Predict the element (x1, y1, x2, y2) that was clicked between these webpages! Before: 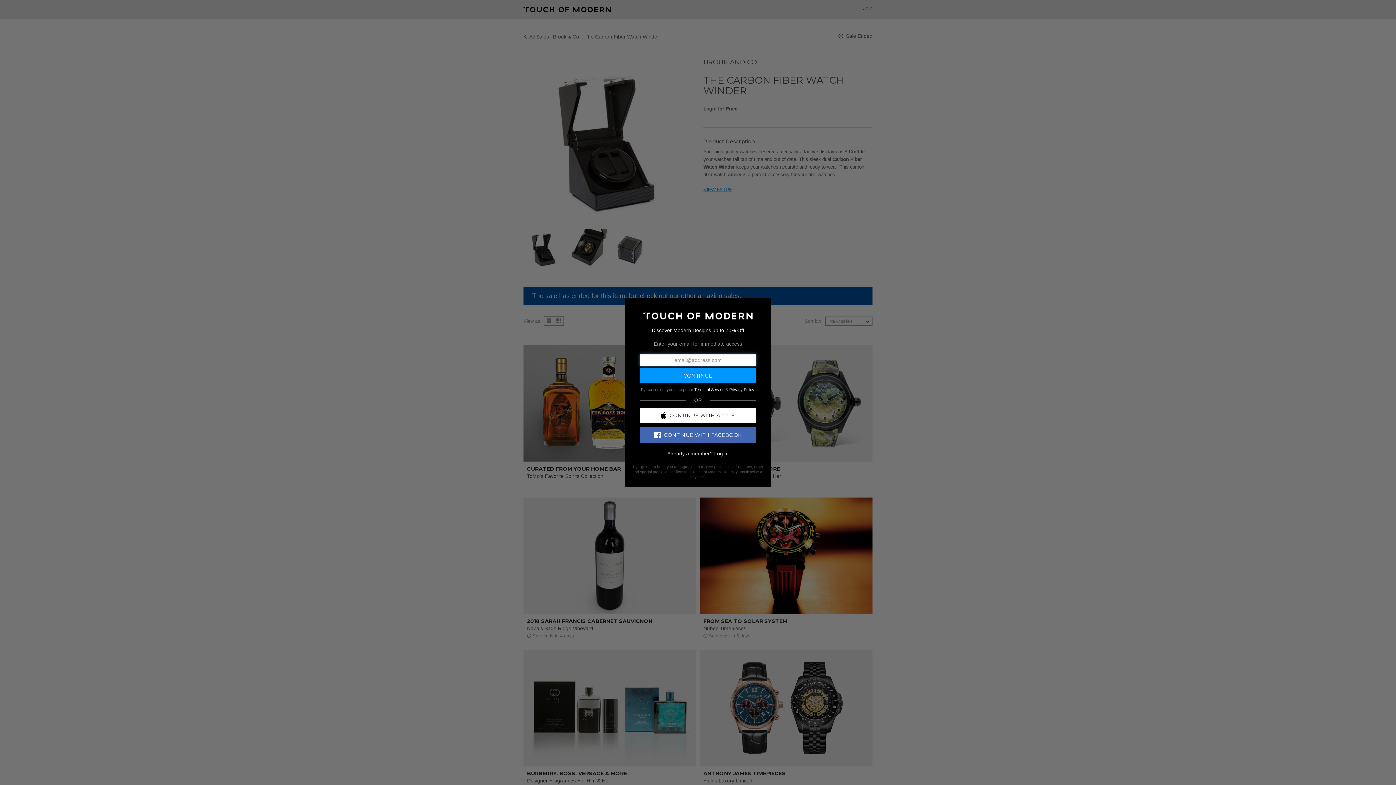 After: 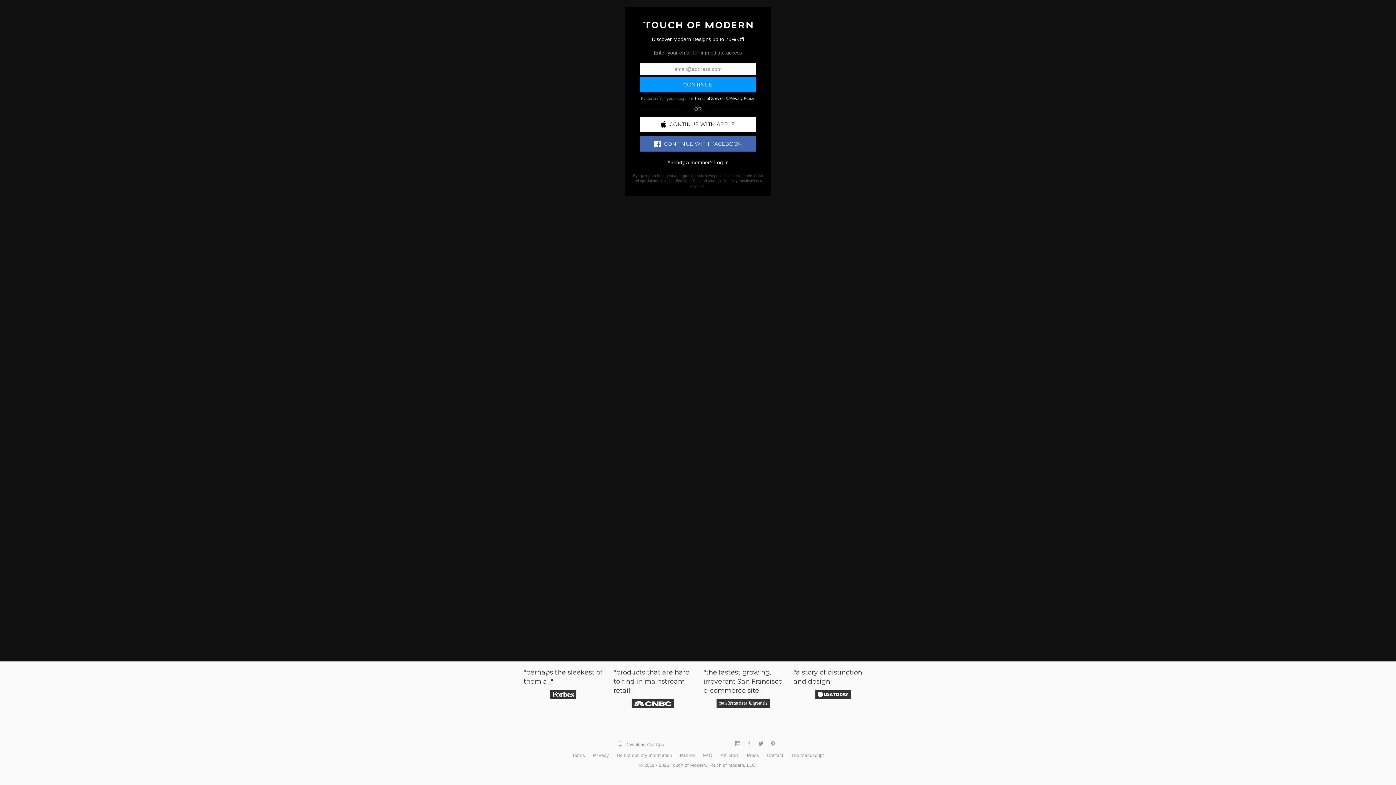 Action: bbox: (643, 312, 752, 318)